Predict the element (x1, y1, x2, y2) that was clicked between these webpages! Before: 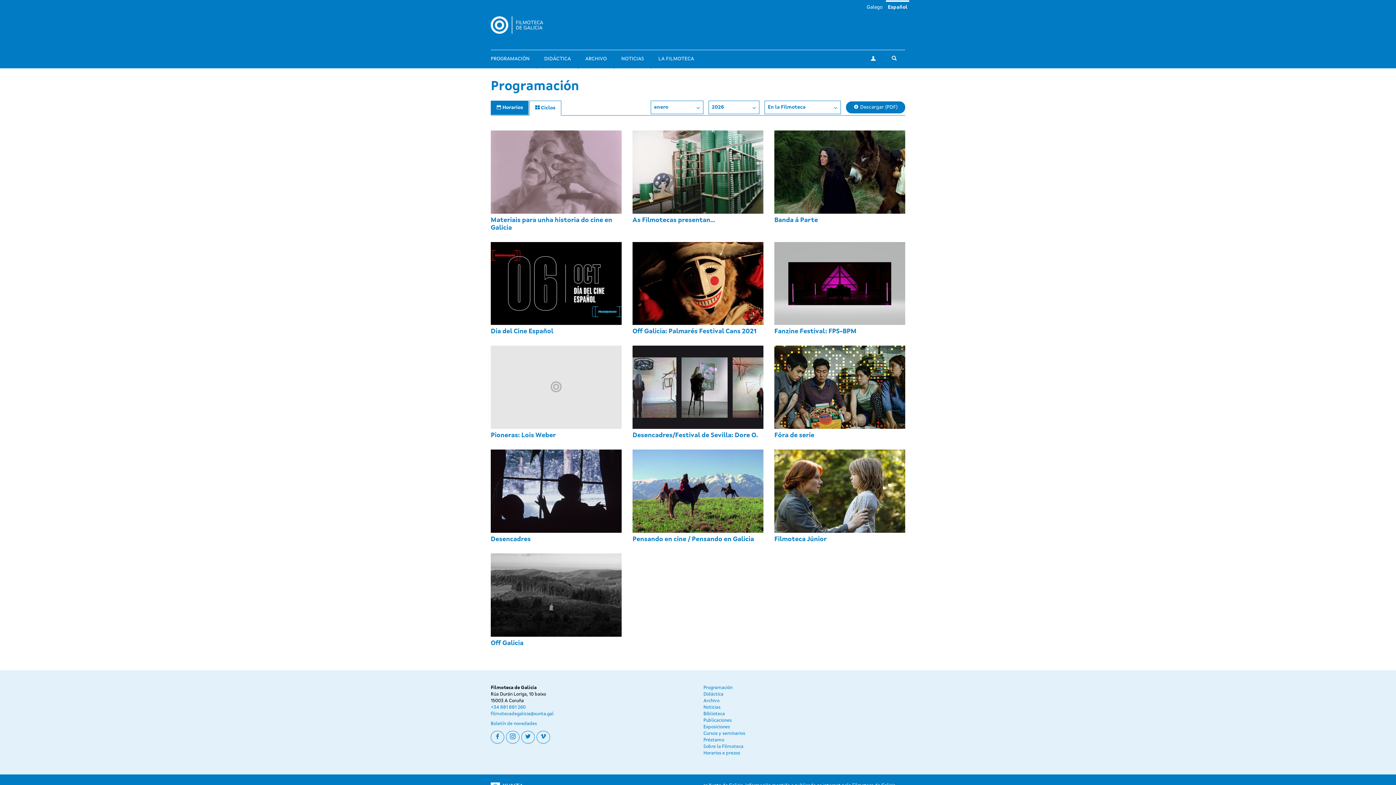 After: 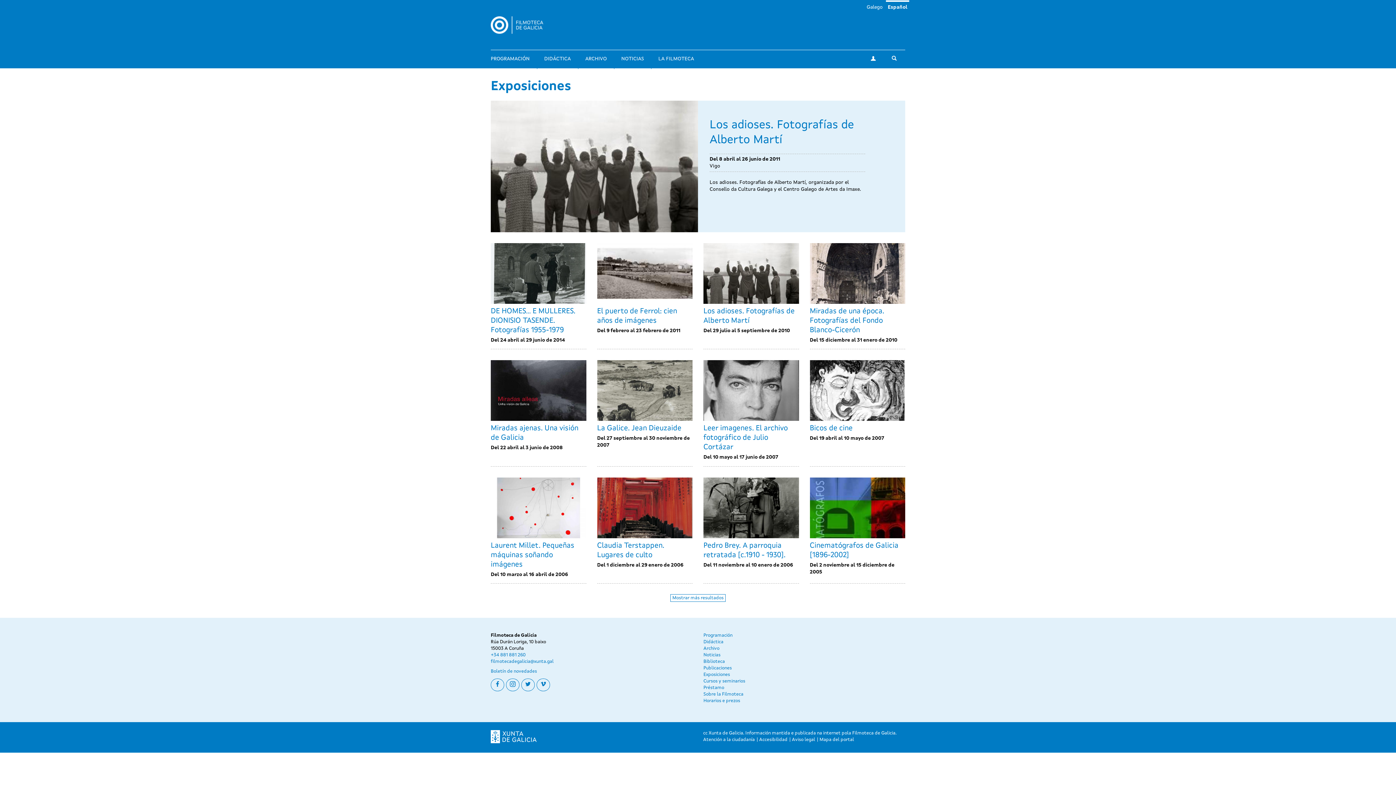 Action: label: Exposiciones bbox: (703, 724, 730, 729)